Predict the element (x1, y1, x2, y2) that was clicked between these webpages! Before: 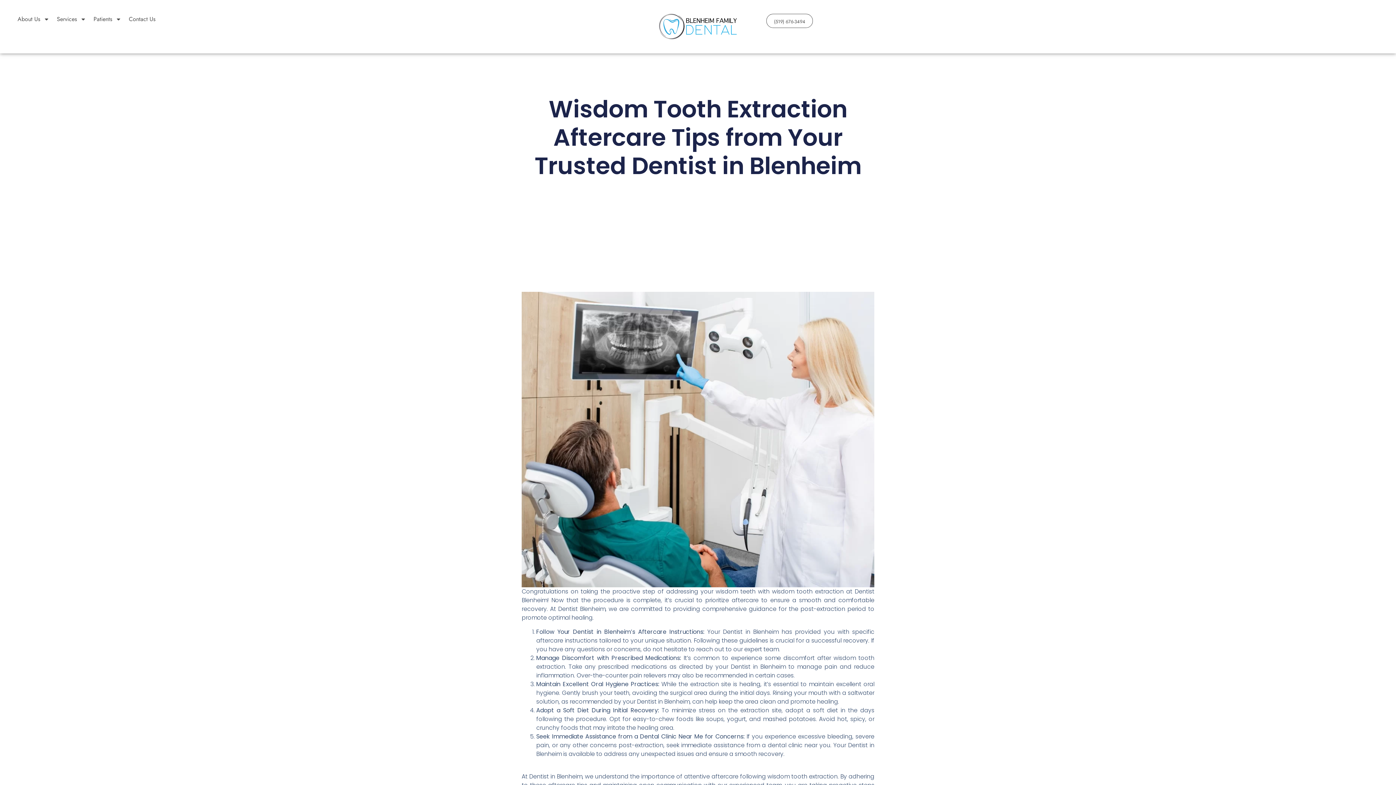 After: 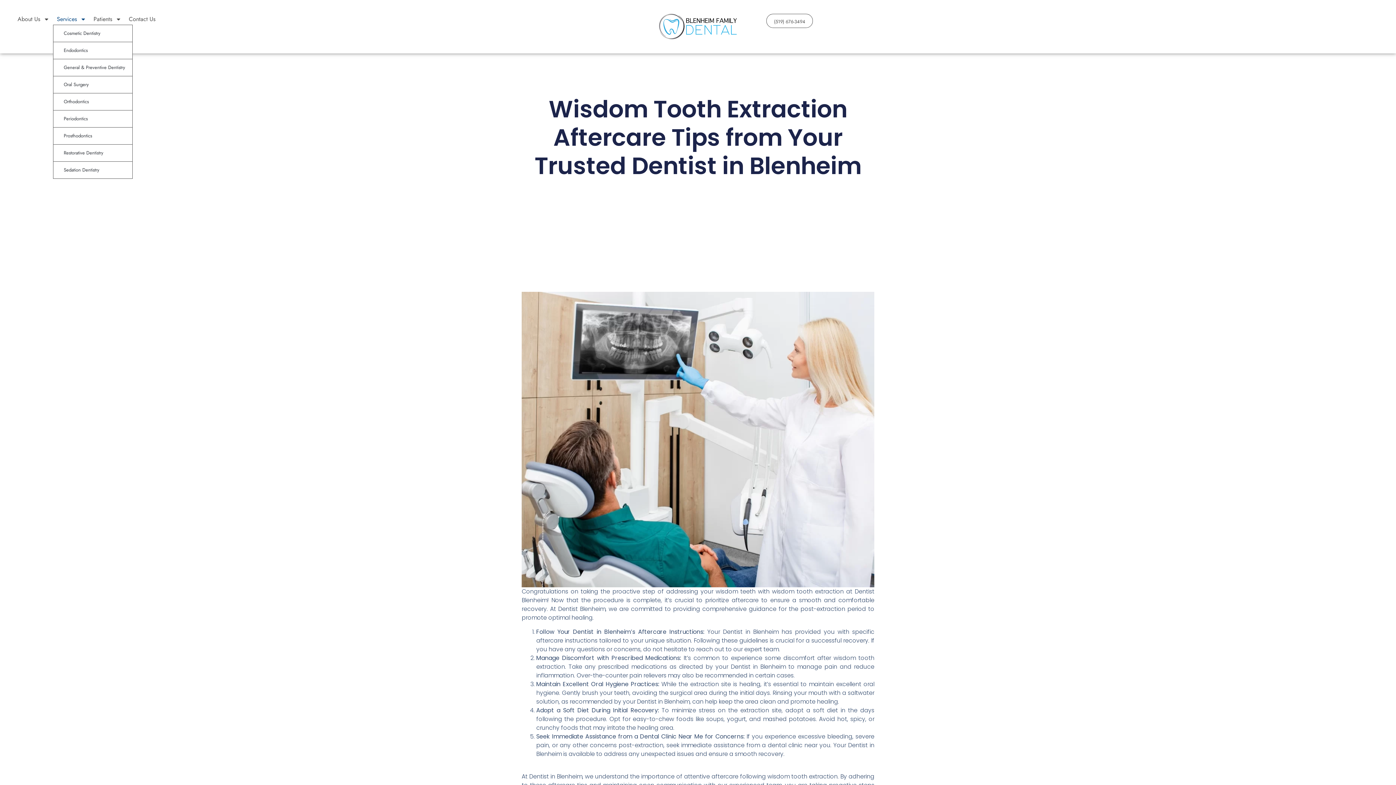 Action: bbox: (53, 13, 89, 24) label: Services